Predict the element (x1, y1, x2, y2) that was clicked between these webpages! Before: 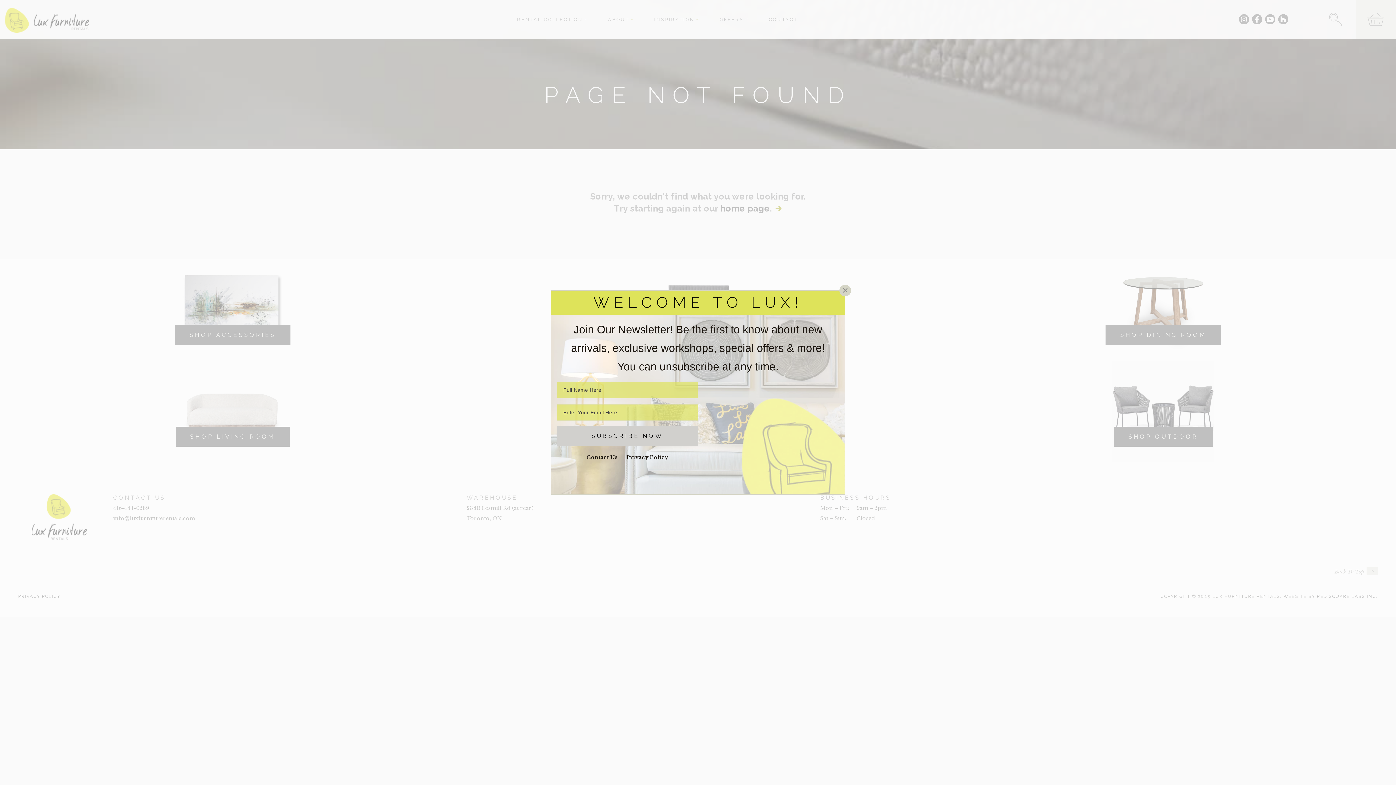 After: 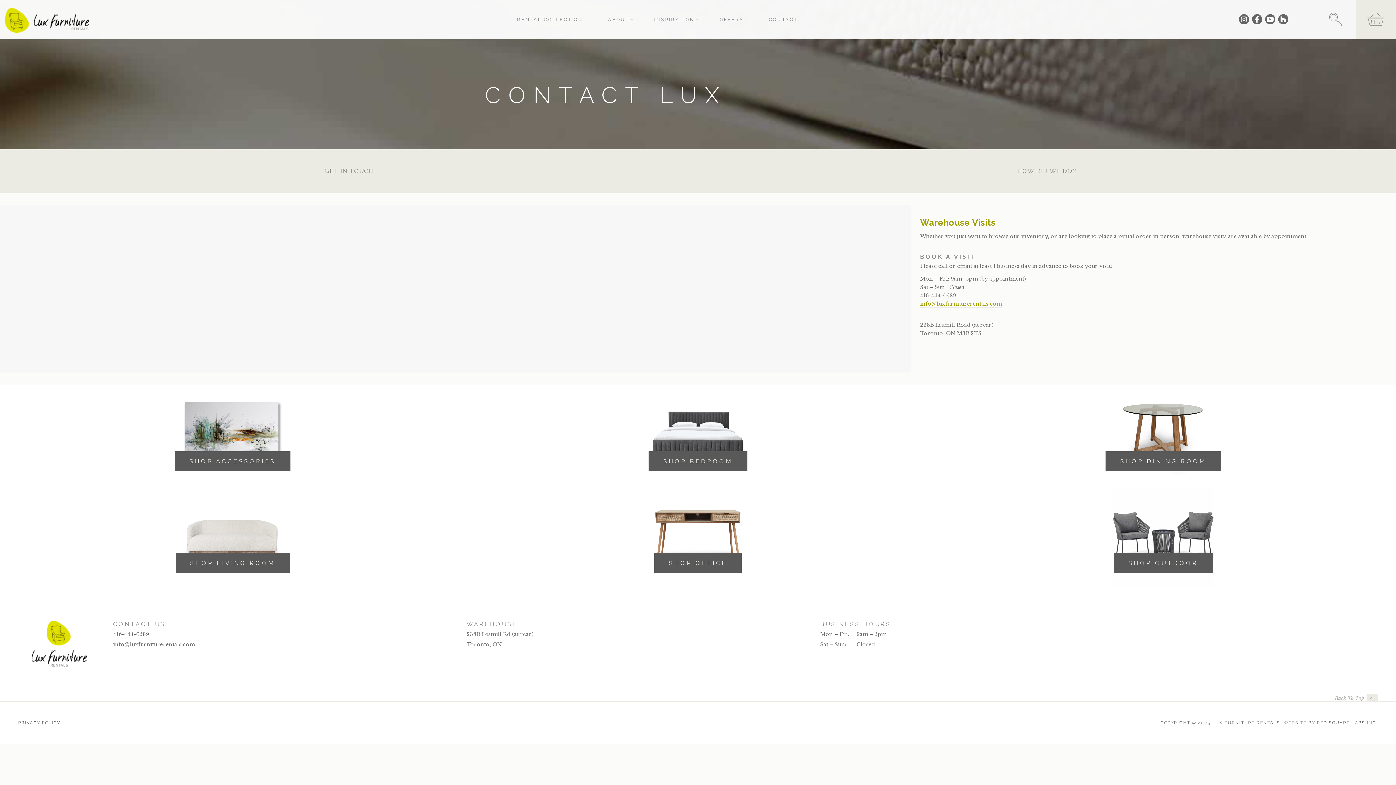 Action: bbox: (583, 454, 621, 460) label: Contact Us